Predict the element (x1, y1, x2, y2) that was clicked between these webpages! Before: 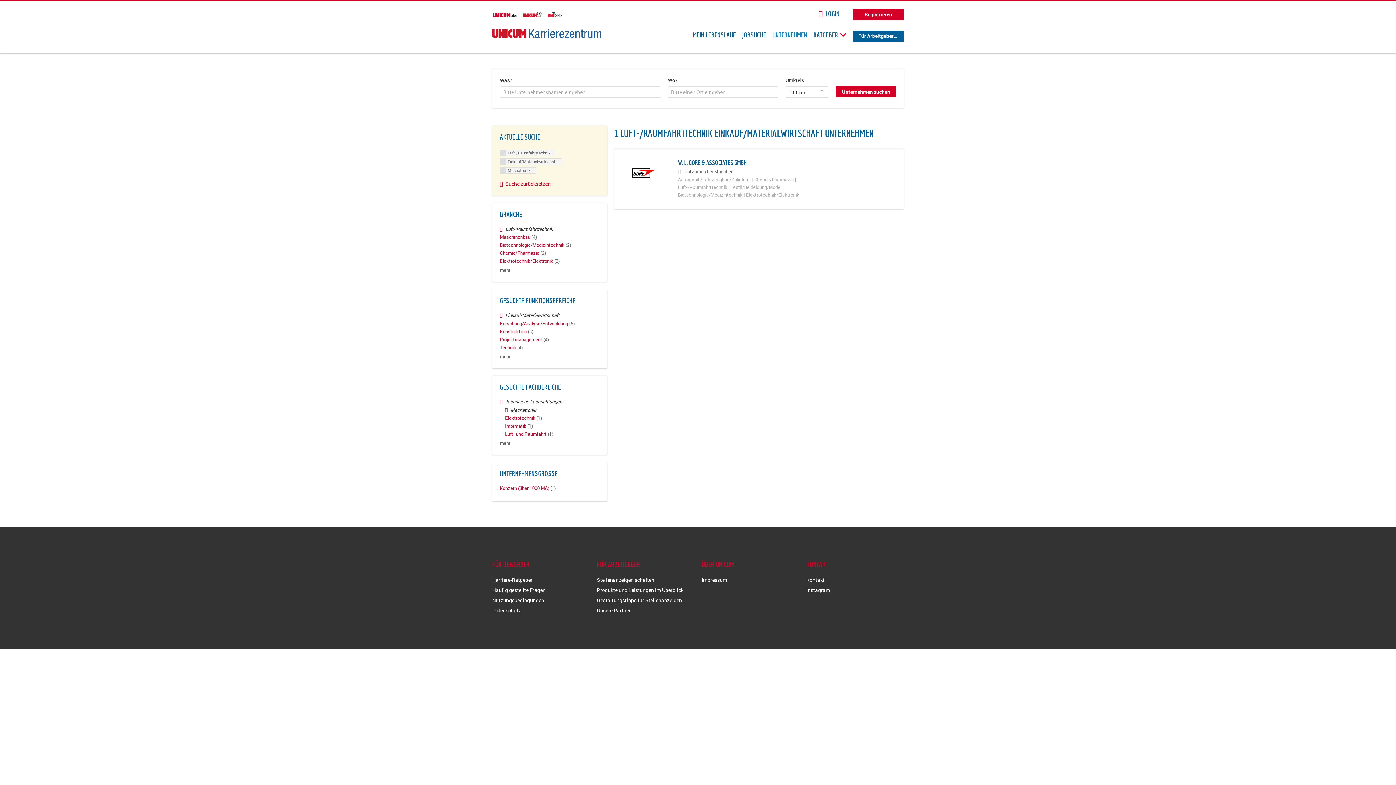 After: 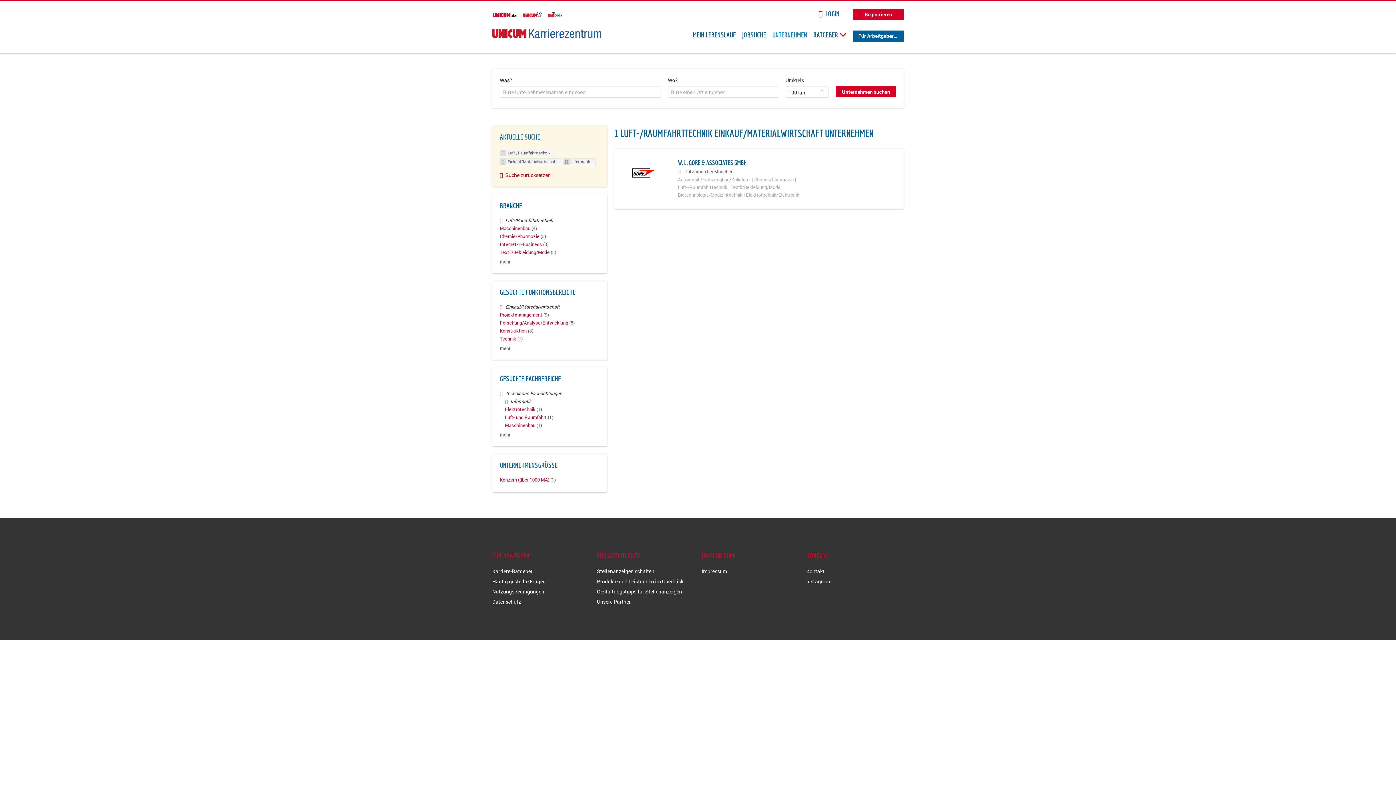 Action: label: Informatik (1) bbox: (505, 423, 533, 429)